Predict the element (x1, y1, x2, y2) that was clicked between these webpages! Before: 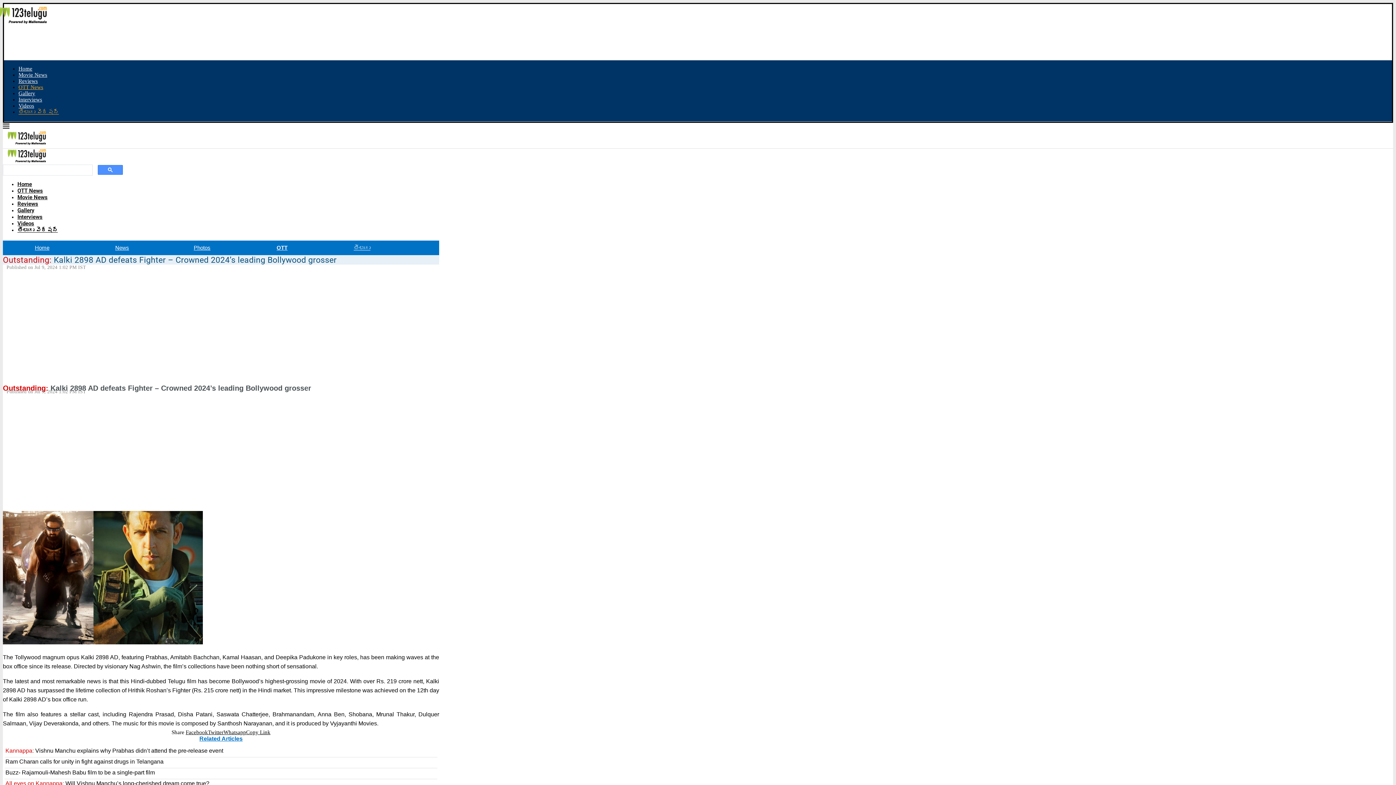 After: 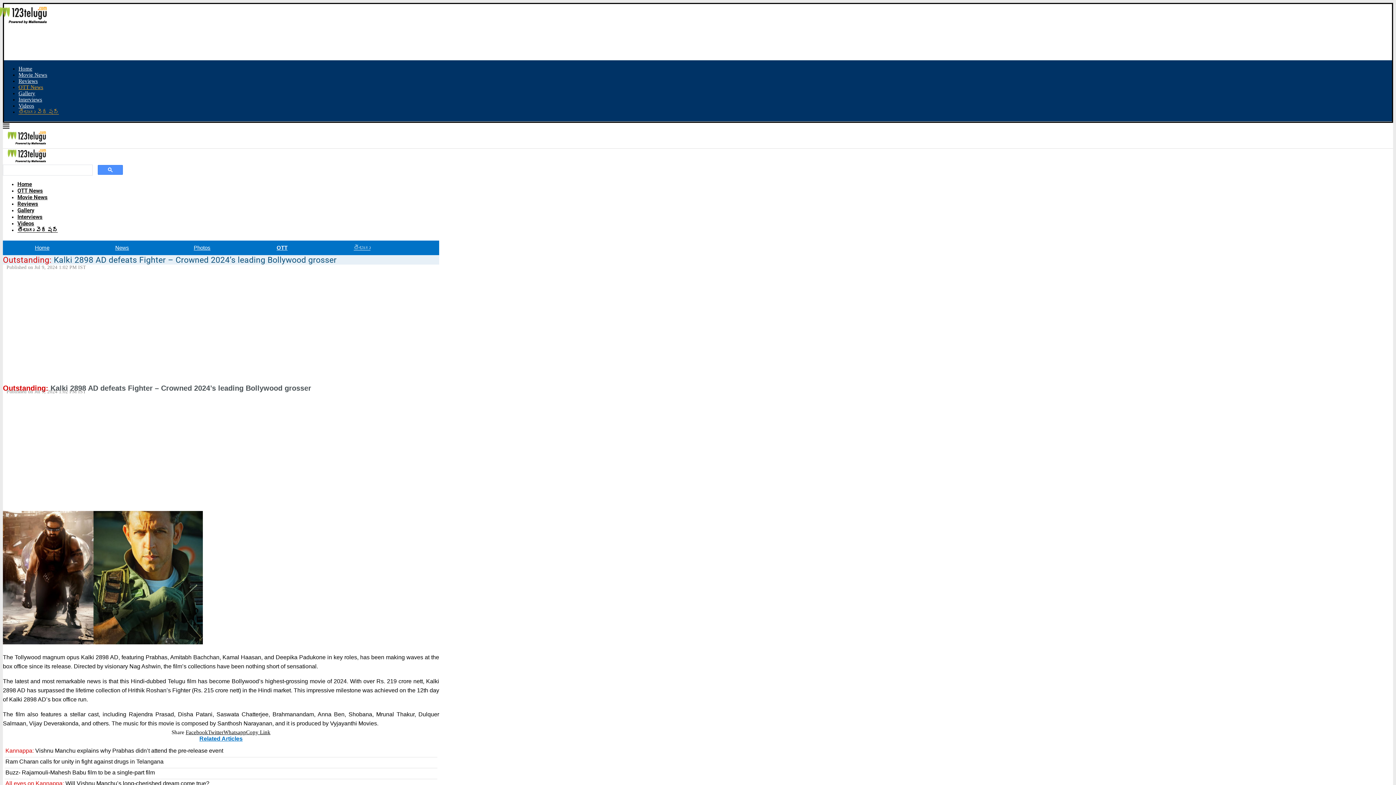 Action: label: Share on Twitter bbox: (208, 729, 223, 735)